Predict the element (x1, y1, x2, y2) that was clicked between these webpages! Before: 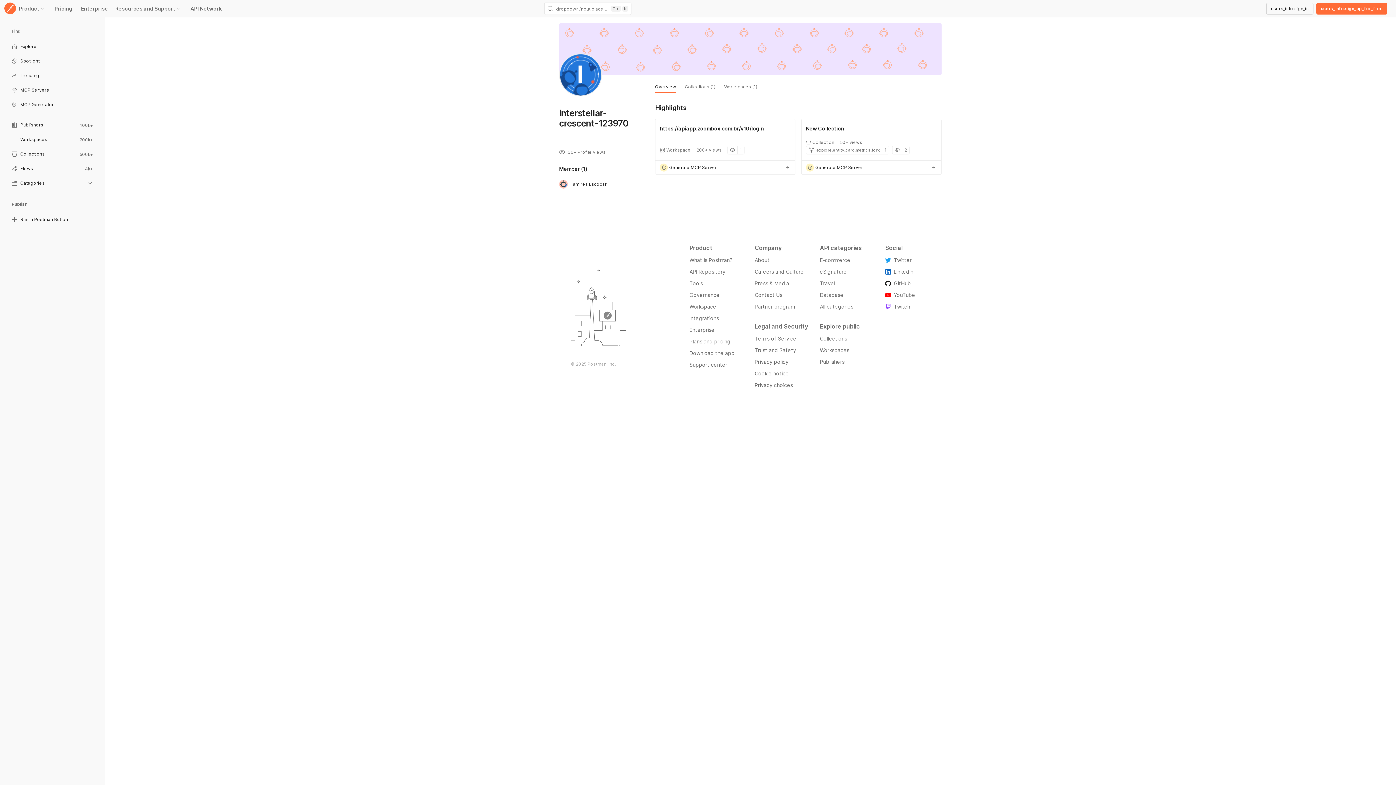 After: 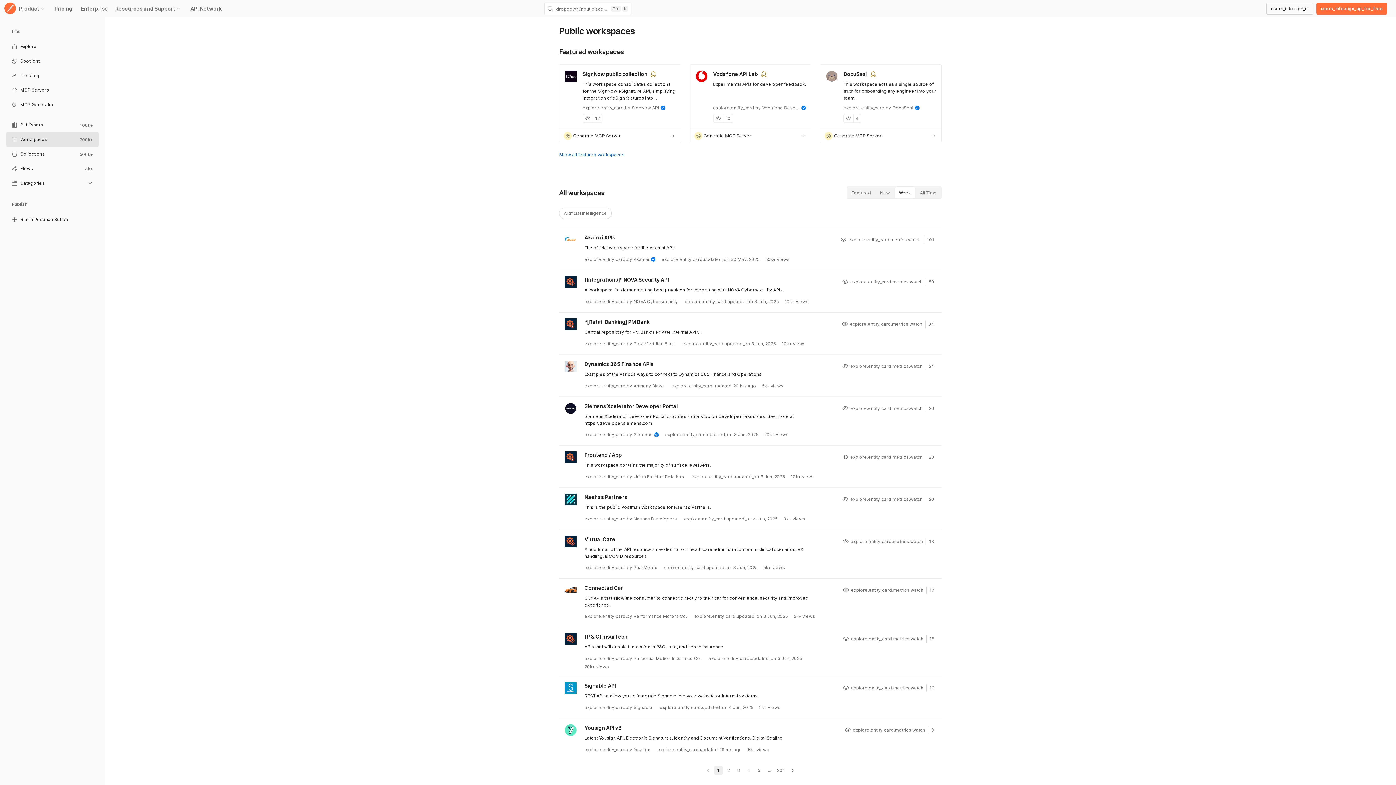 Action: bbox: (5, 133, 98, 147) label: Workspaces
200k+